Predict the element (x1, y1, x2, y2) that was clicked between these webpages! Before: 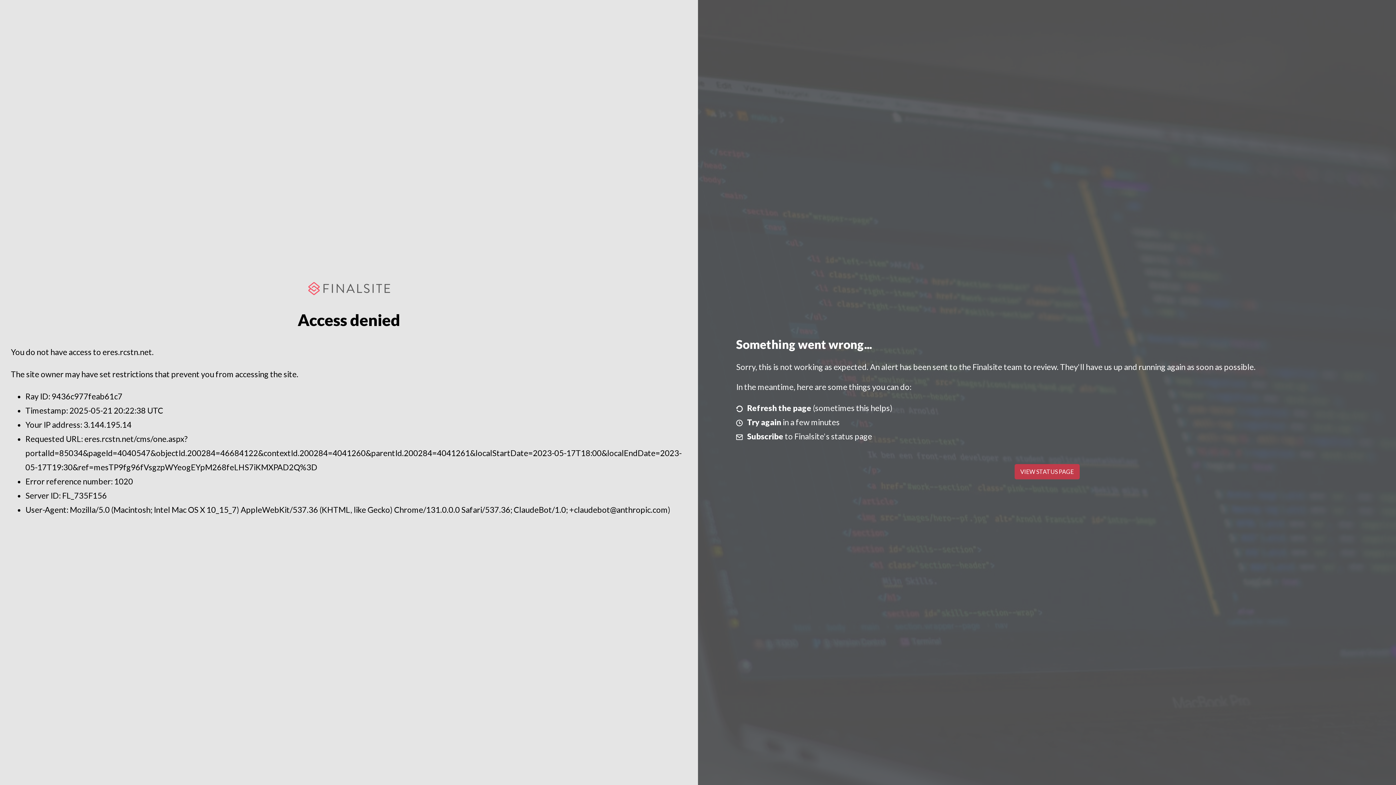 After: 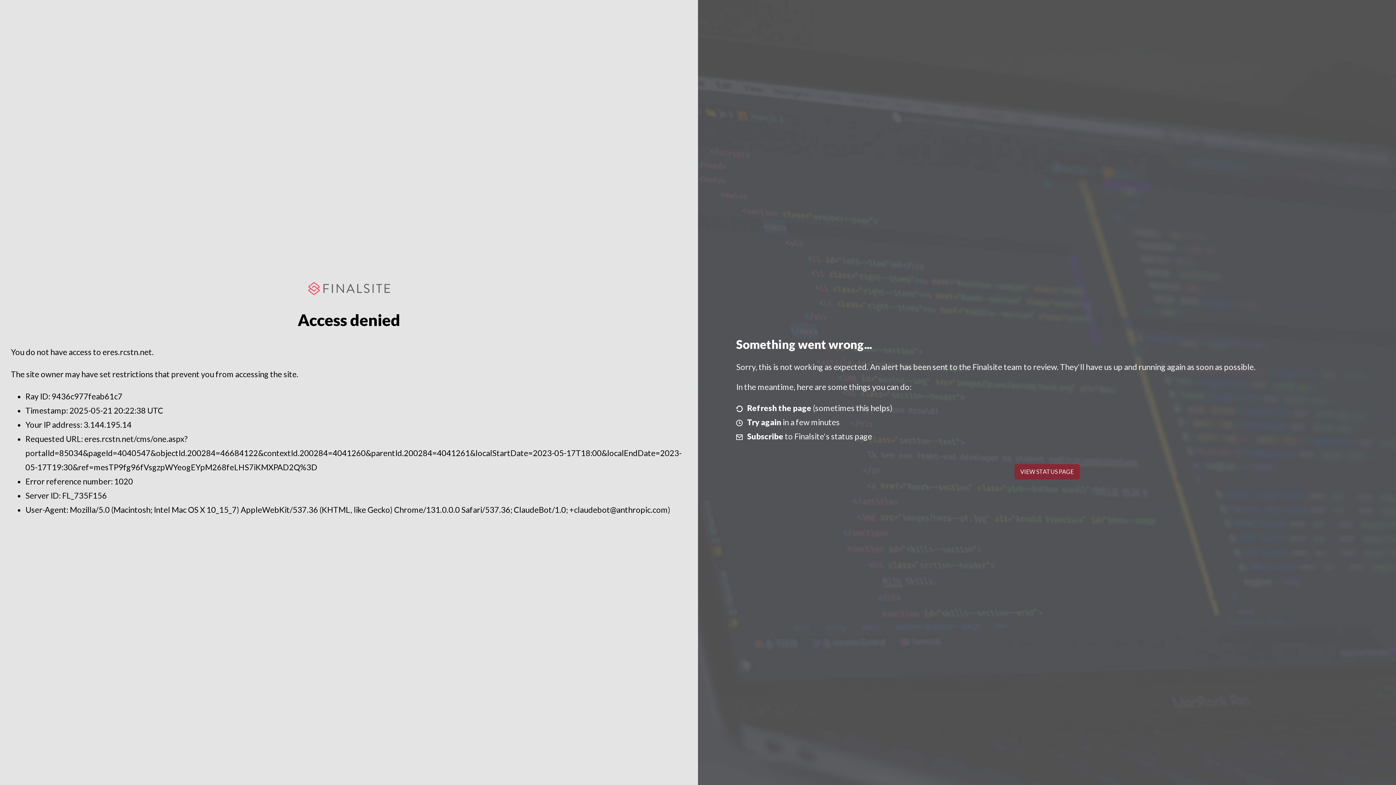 Action: label: VIEW STATUS PAGE bbox: (1014, 464, 1079, 479)